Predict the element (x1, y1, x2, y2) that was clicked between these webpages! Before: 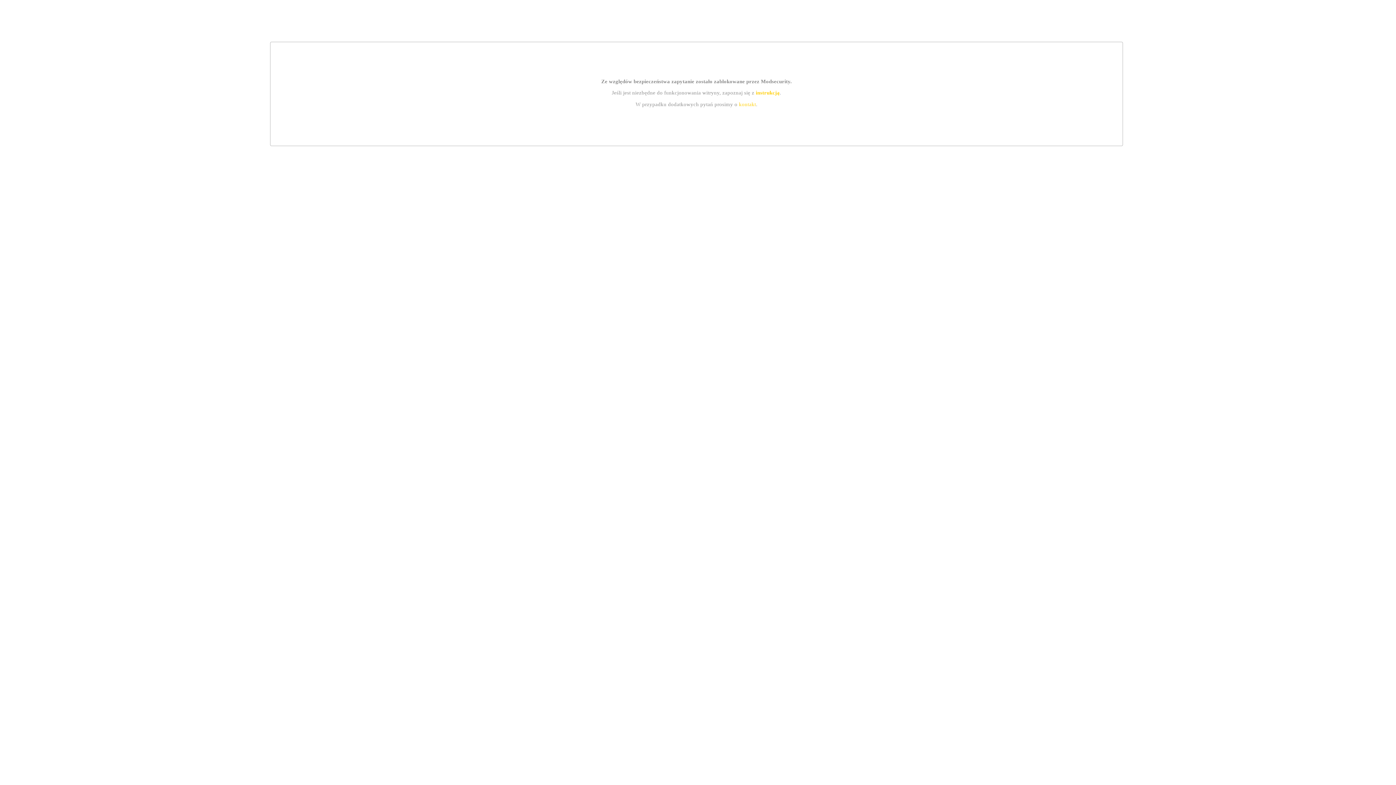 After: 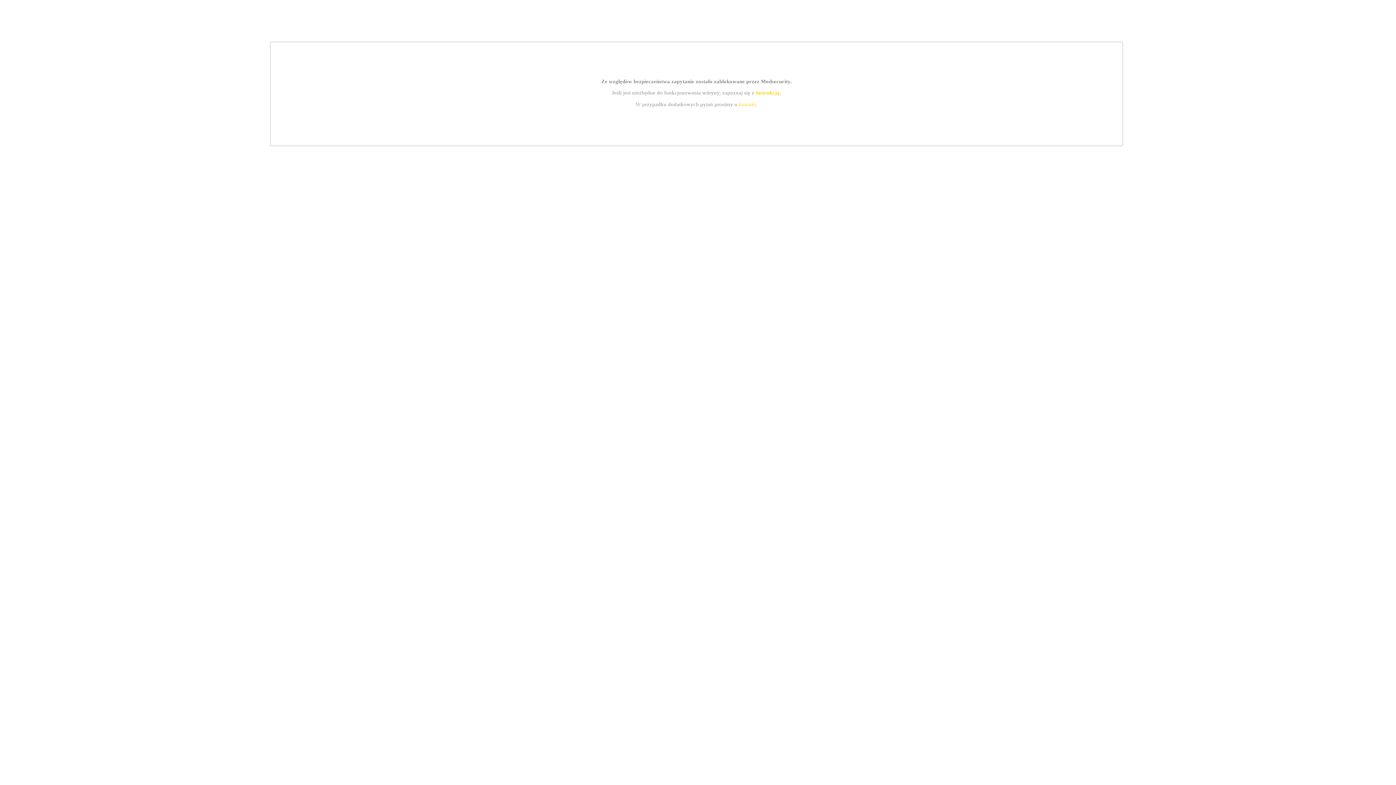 Action: bbox: (739, 101, 756, 107) label: kontakt